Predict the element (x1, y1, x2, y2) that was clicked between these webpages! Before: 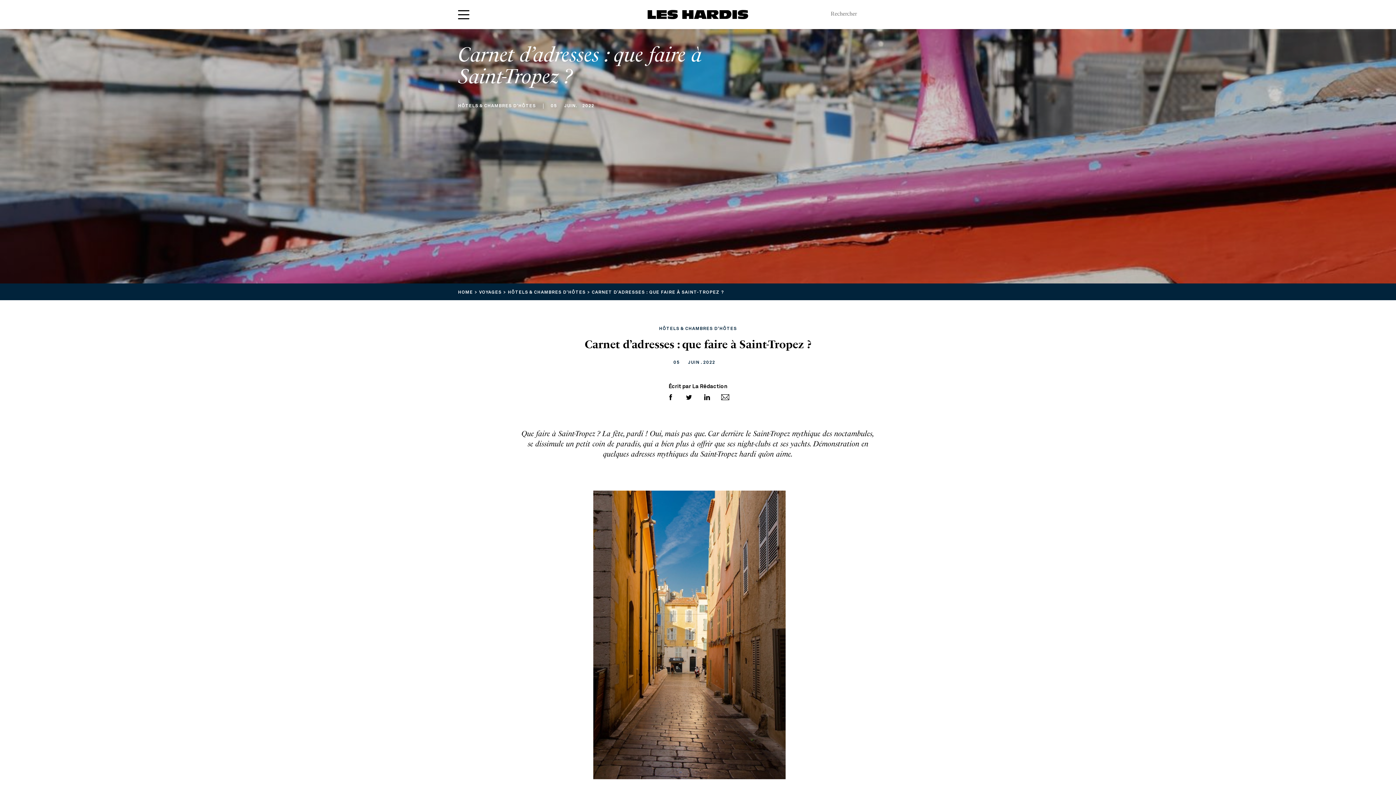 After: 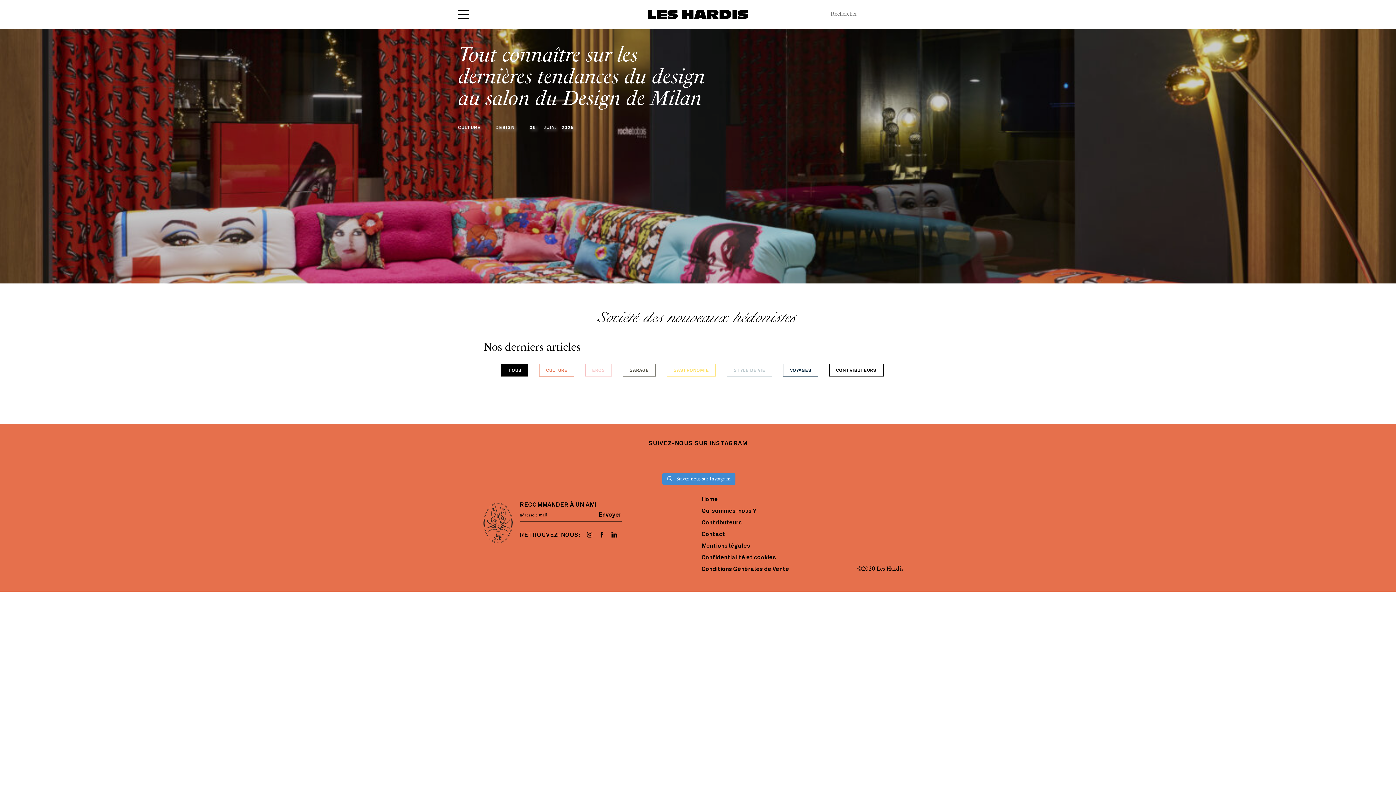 Action: label: HOME bbox: (458, 290, 473, 294)